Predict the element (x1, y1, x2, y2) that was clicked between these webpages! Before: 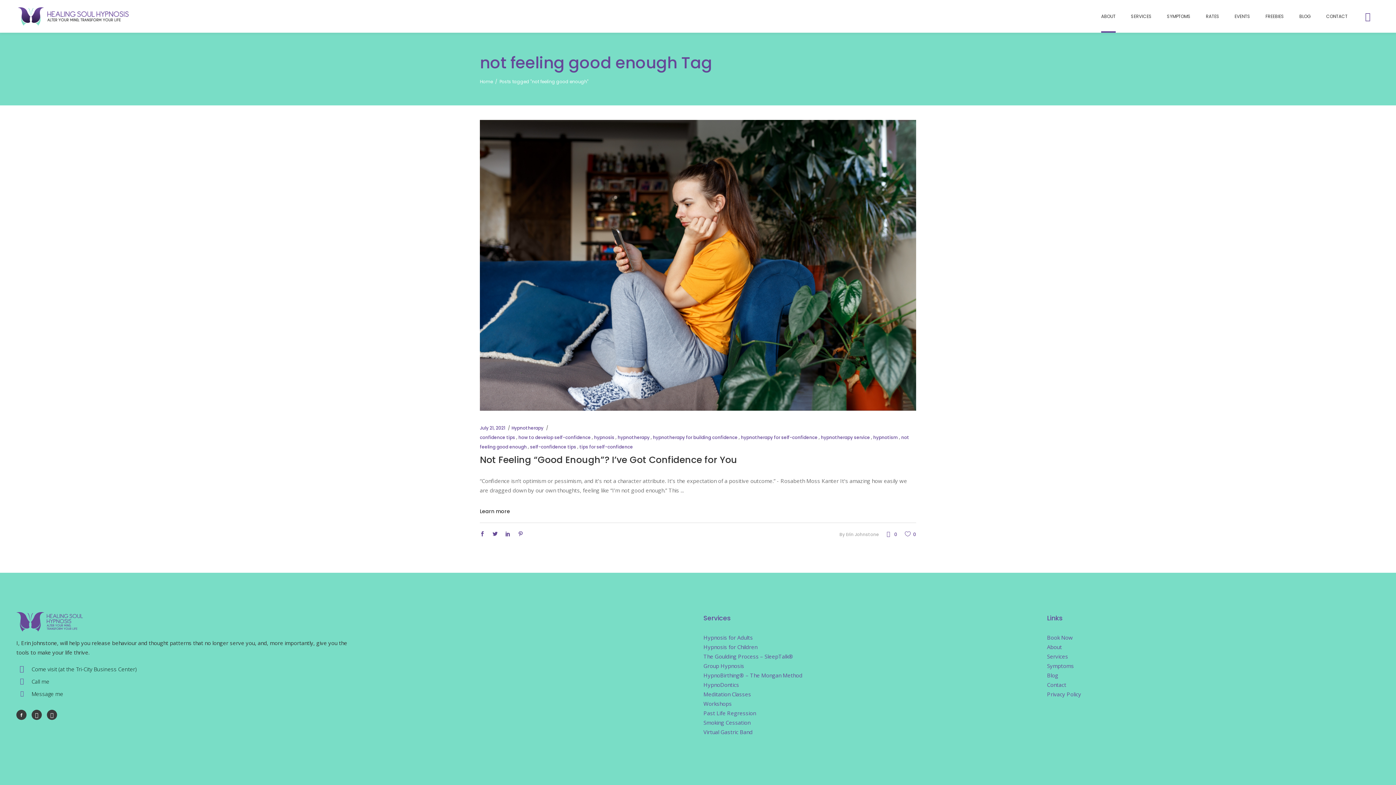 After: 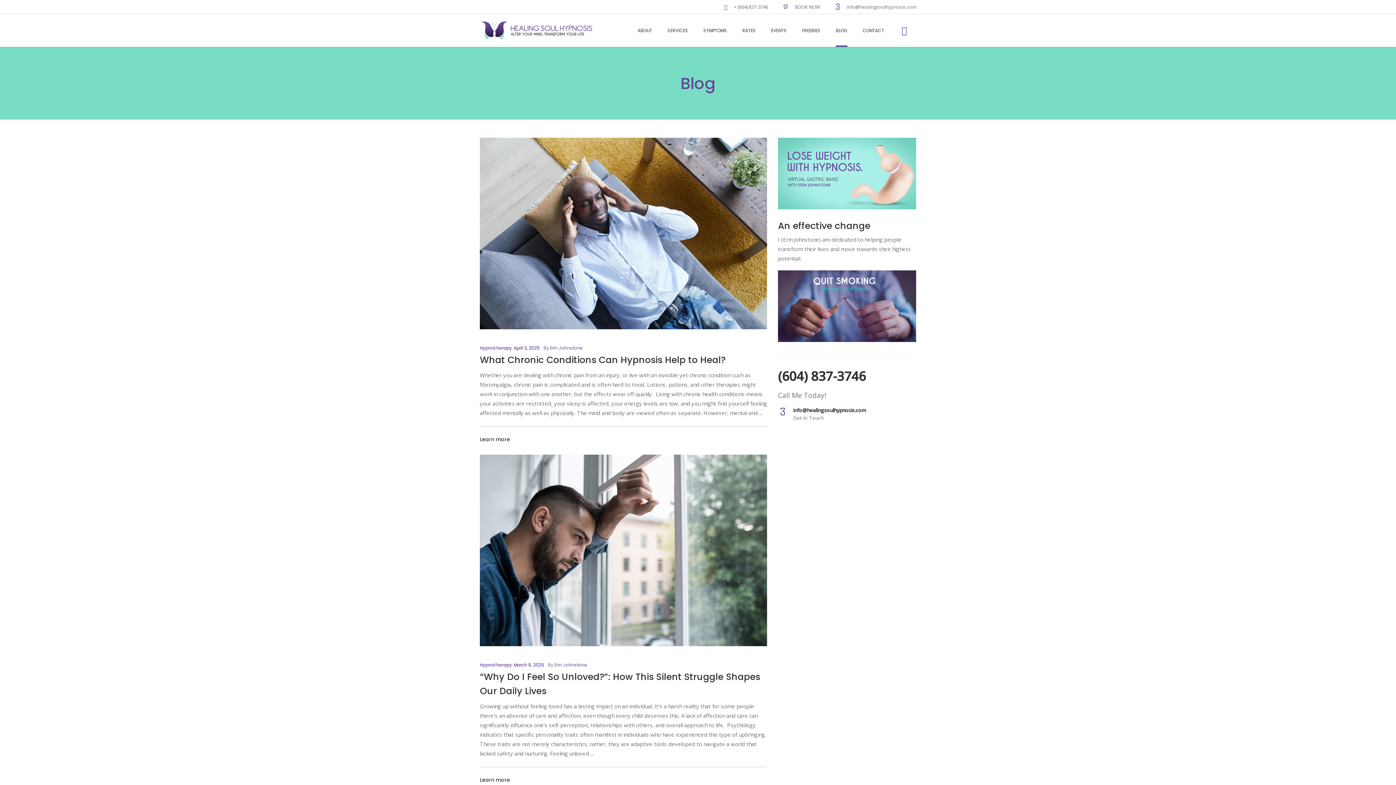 Action: label: BLOG bbox: (1292, 0, 1318, 32)